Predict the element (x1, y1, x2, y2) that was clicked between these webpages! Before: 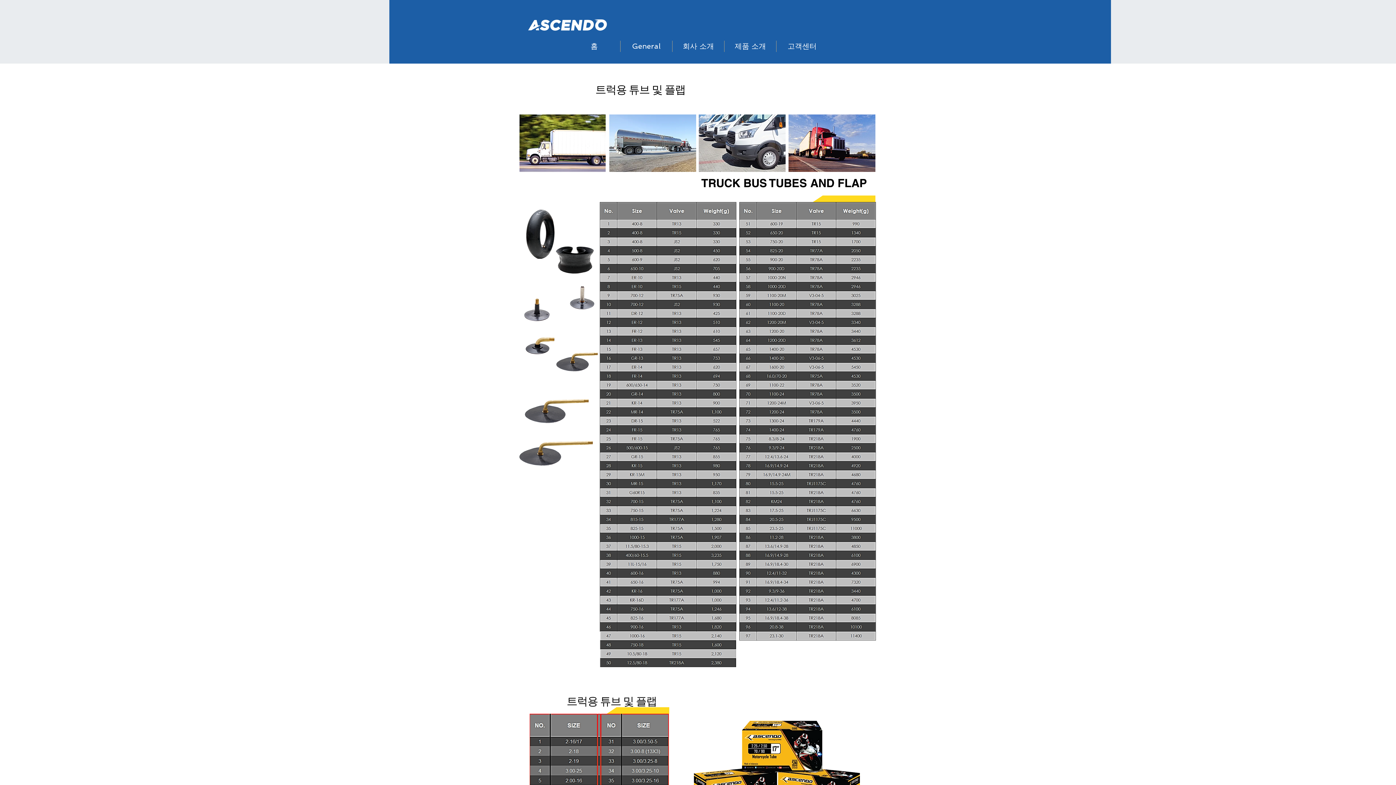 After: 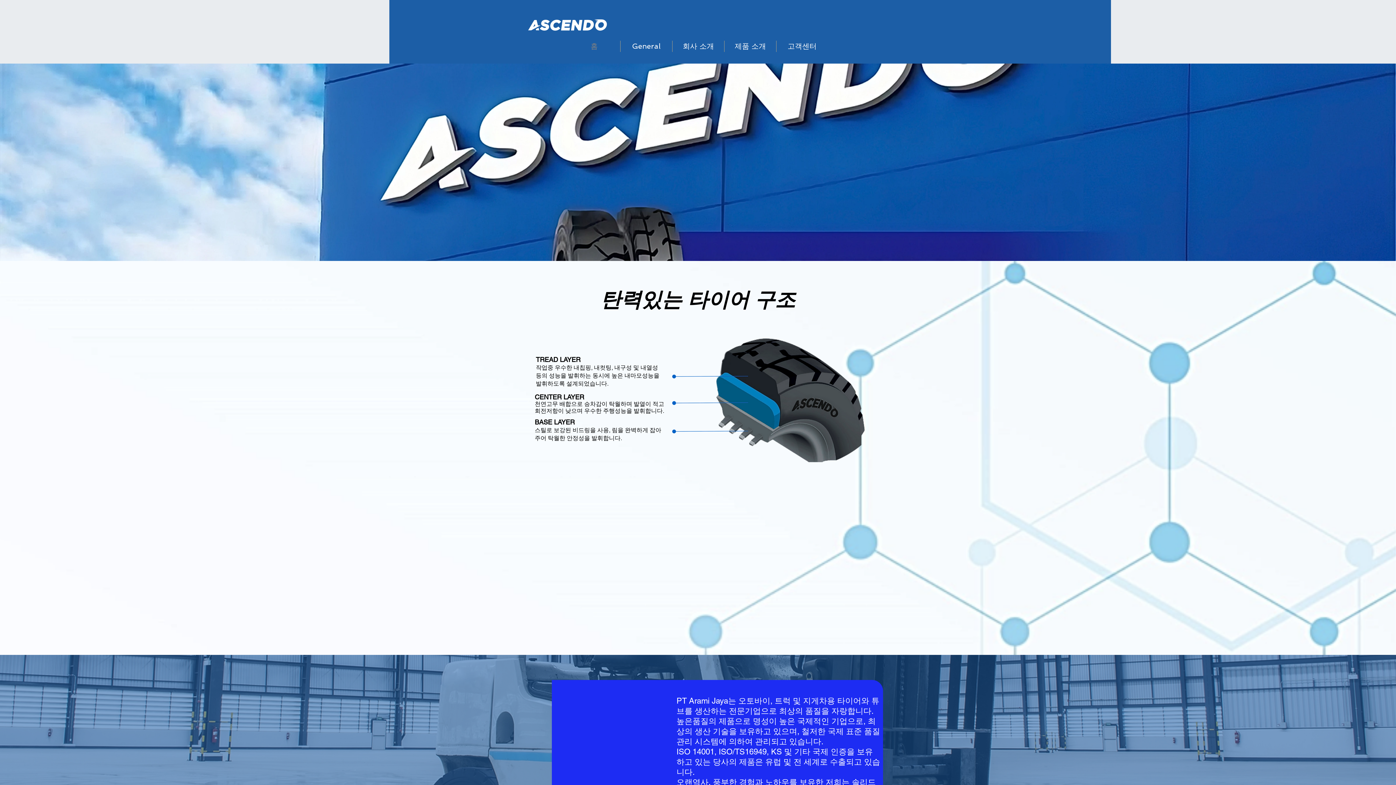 Action: bbox: (568, 40, 620, 52) label: 홈